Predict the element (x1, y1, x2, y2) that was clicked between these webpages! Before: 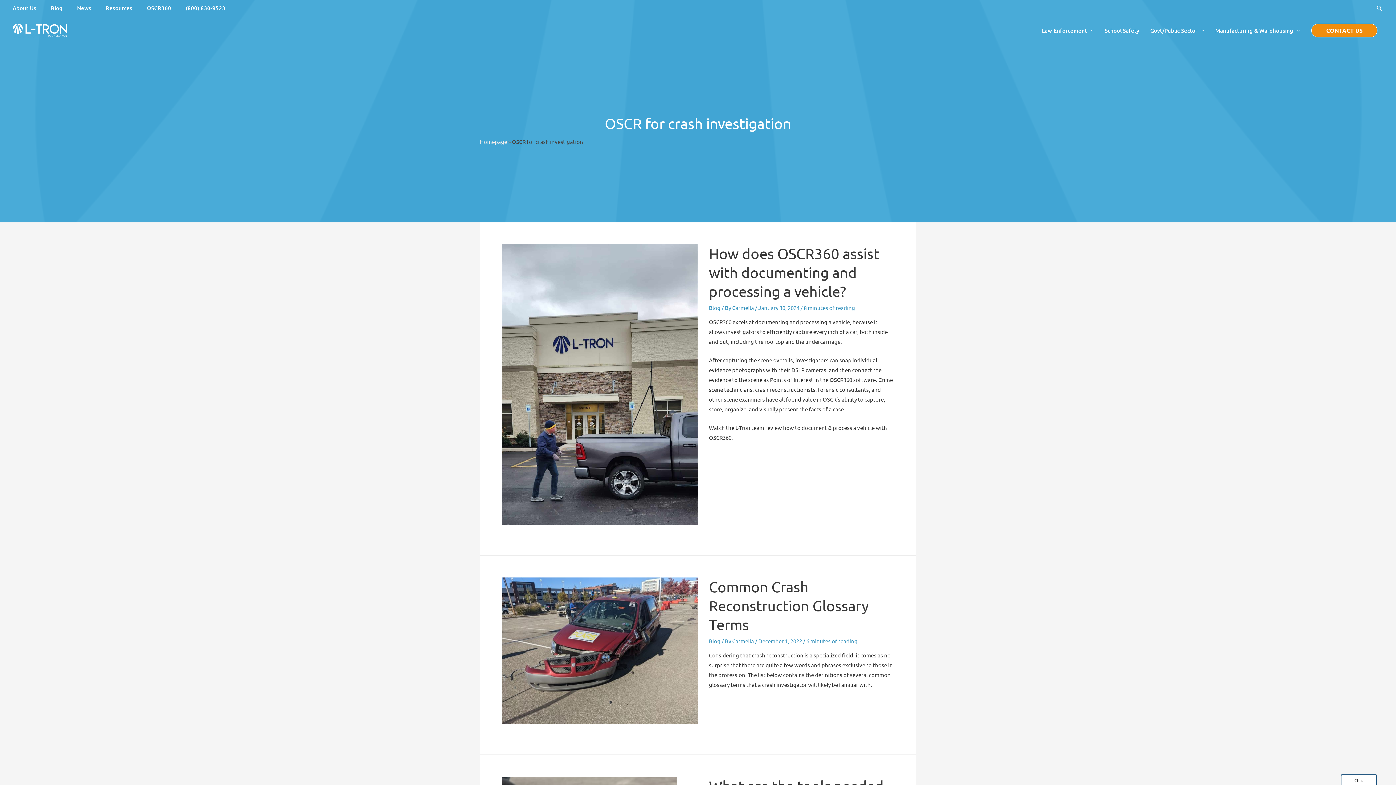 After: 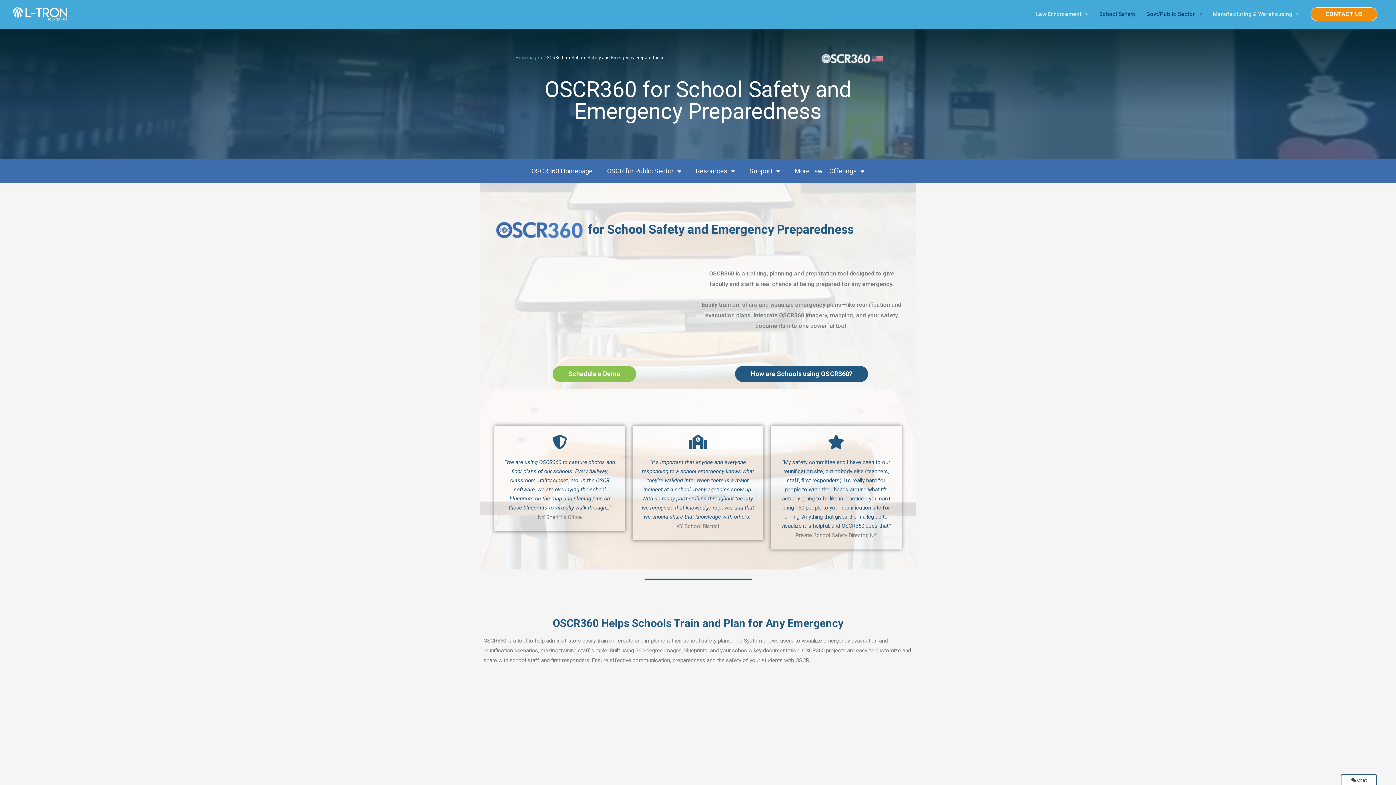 Action: bbox: (1099, 18, 1145, 43) label: School Safety